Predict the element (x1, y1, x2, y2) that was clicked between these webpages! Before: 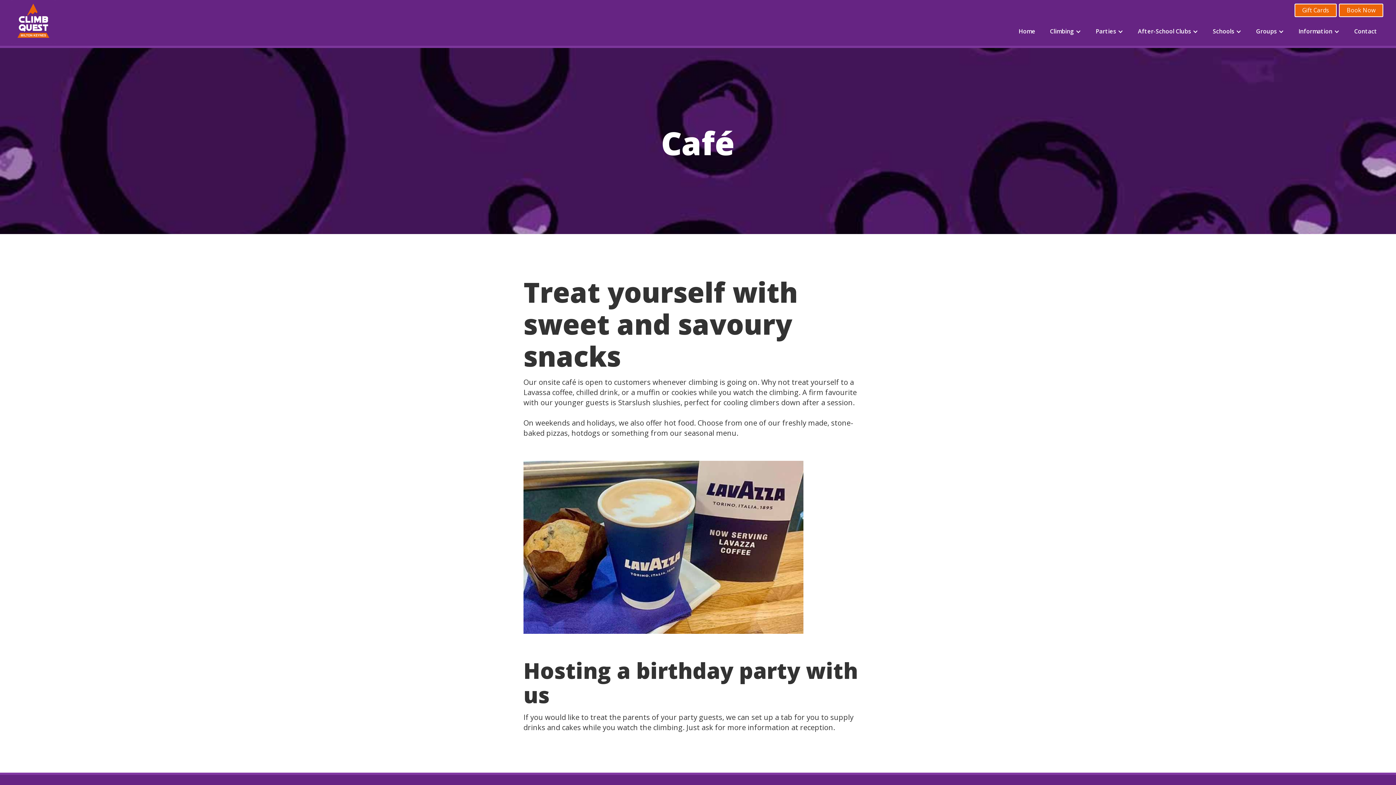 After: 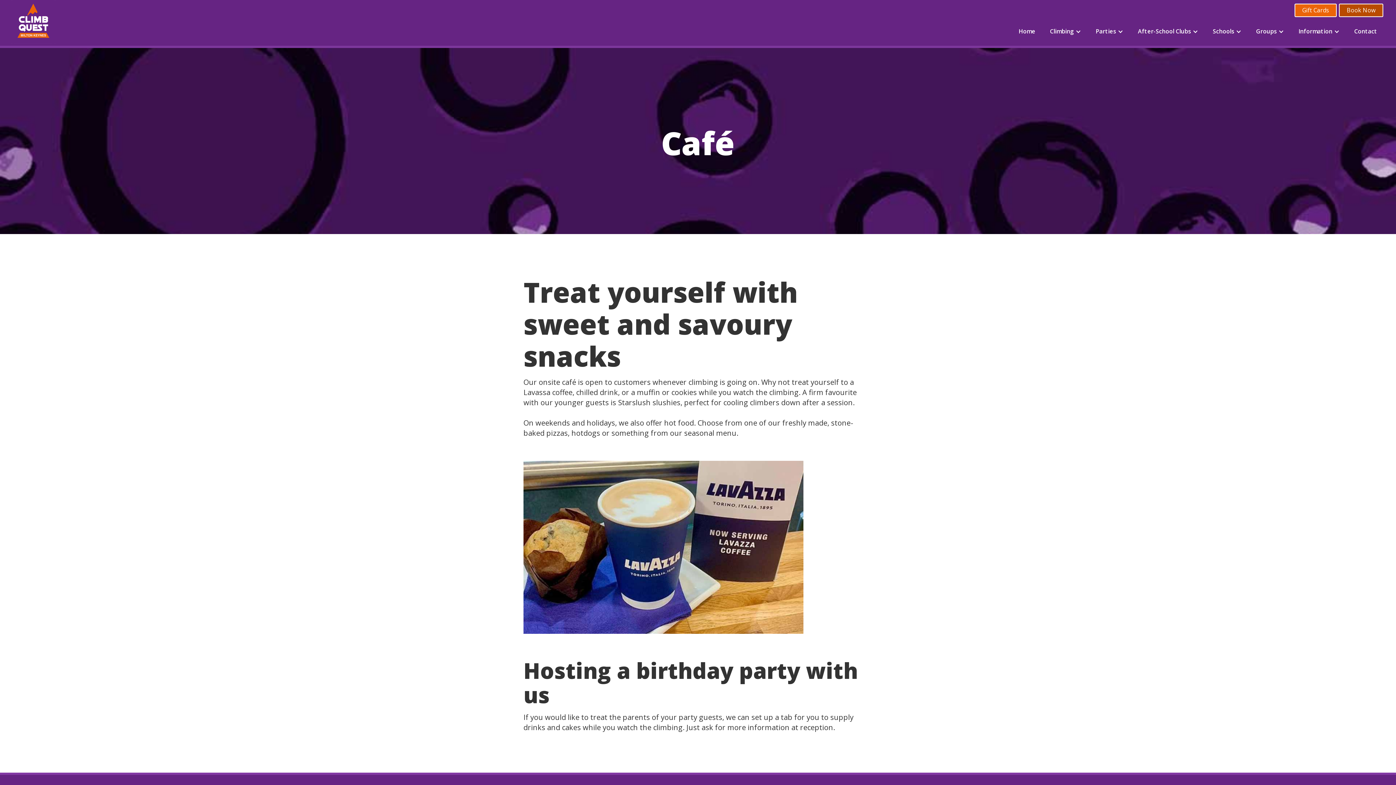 Action: label: Book Now bbox: (1339, 3, 1383, 17)